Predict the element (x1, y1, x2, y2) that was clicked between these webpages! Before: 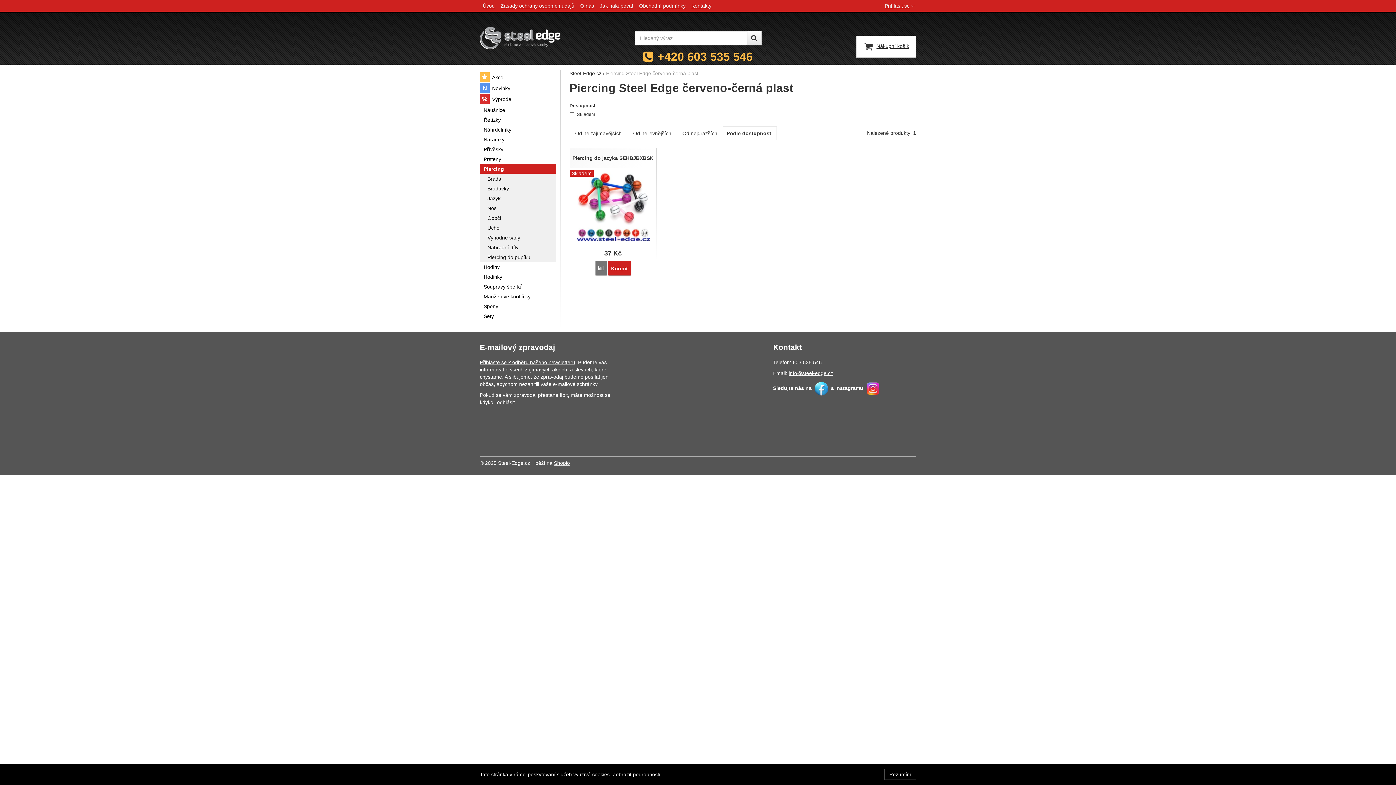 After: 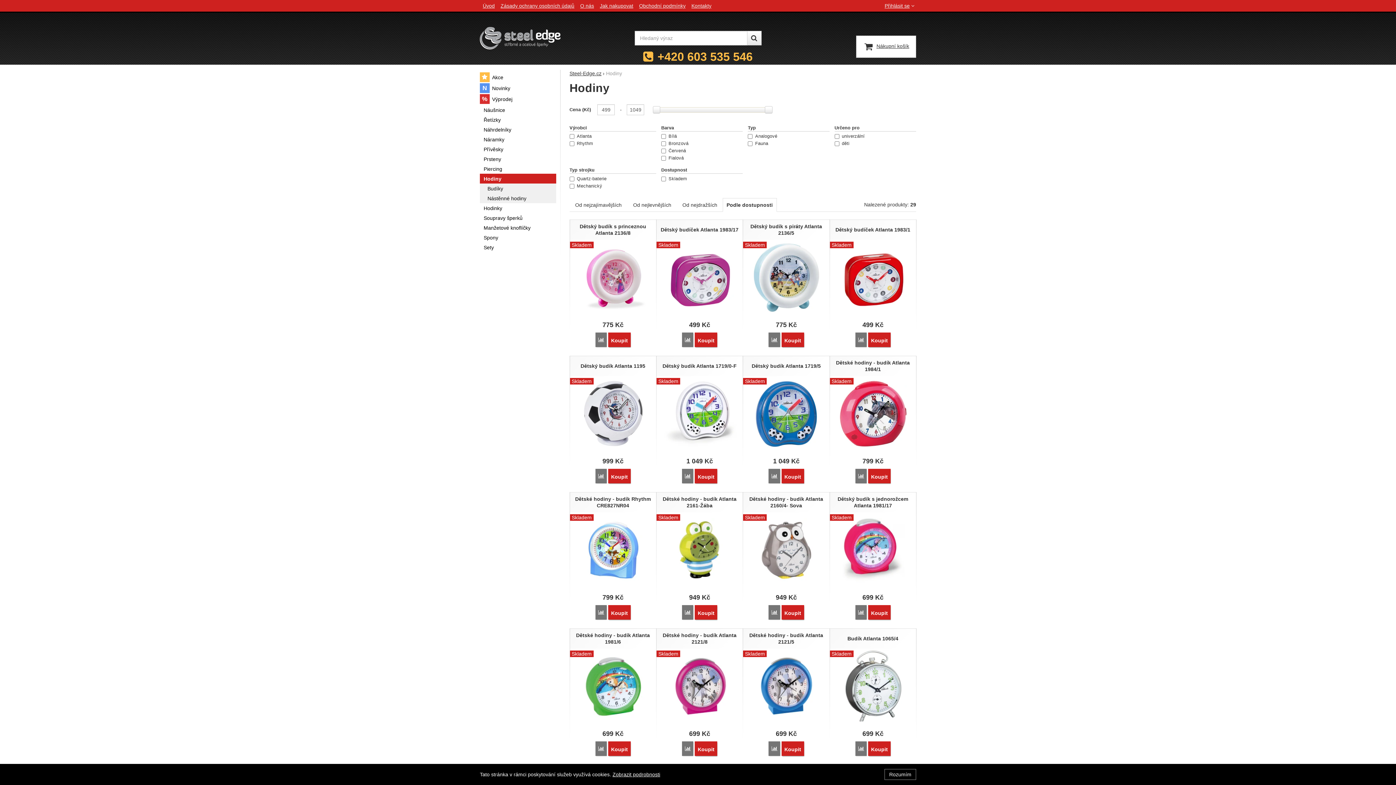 Action: label: Hodiny bbox: (480, 262, 556, 272)